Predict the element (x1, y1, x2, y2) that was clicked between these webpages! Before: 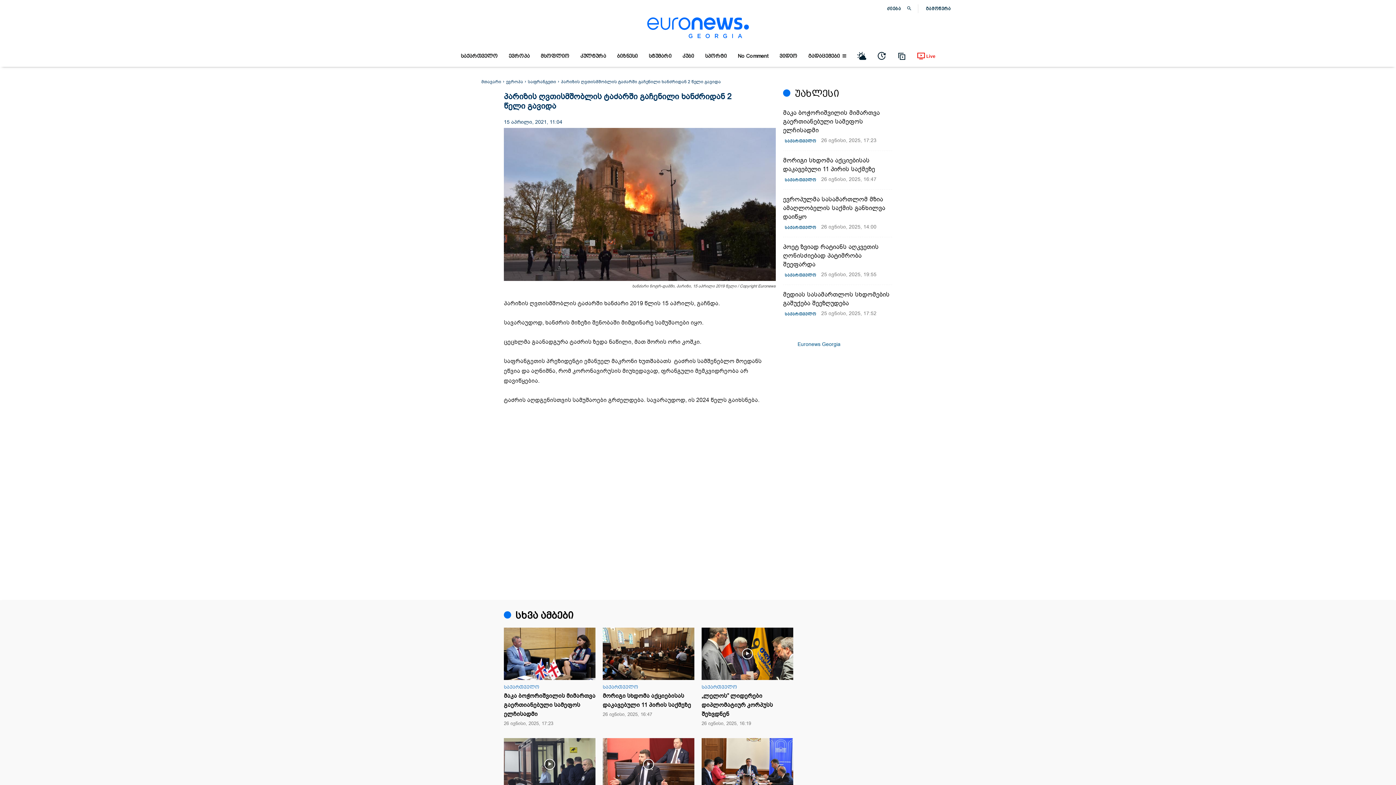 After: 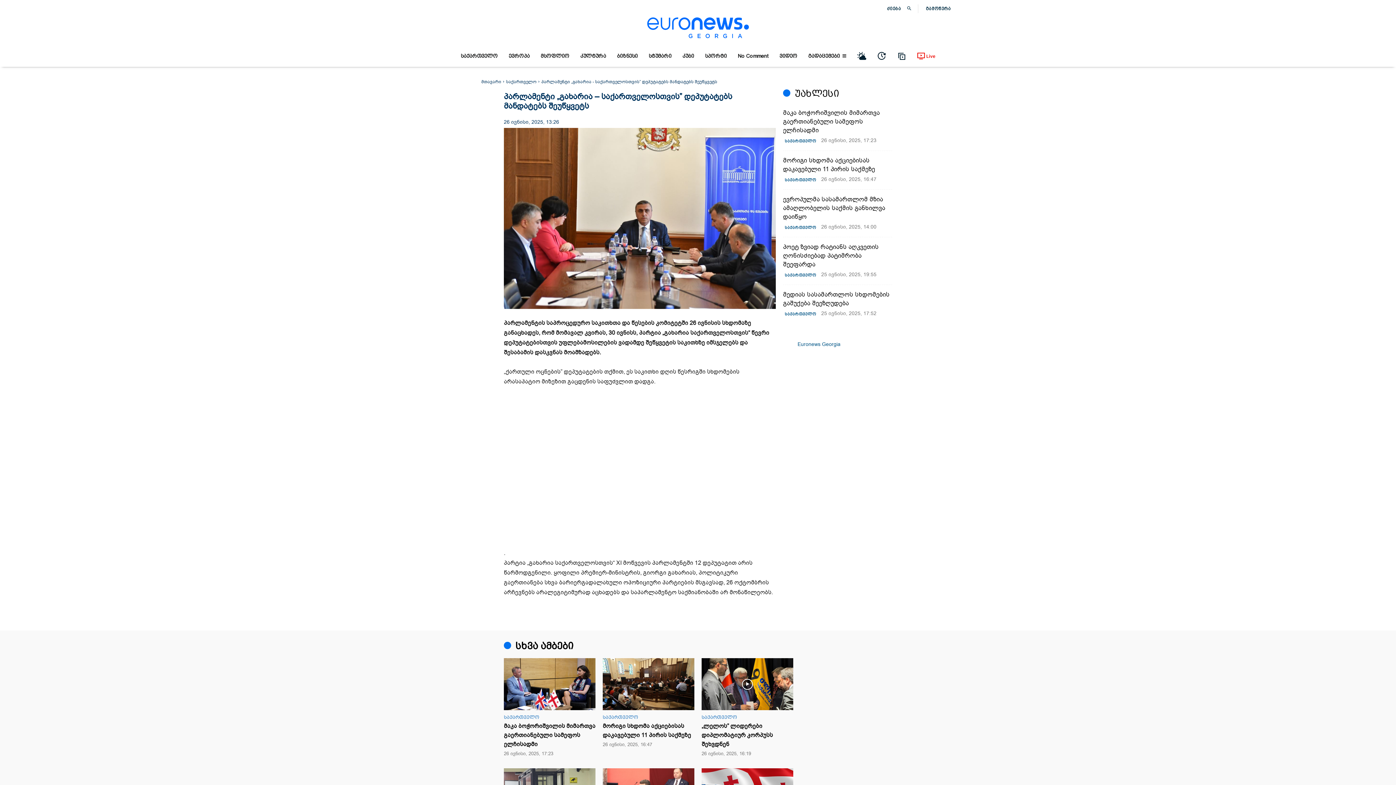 Action: bbox: (701, 738, 793, 790)